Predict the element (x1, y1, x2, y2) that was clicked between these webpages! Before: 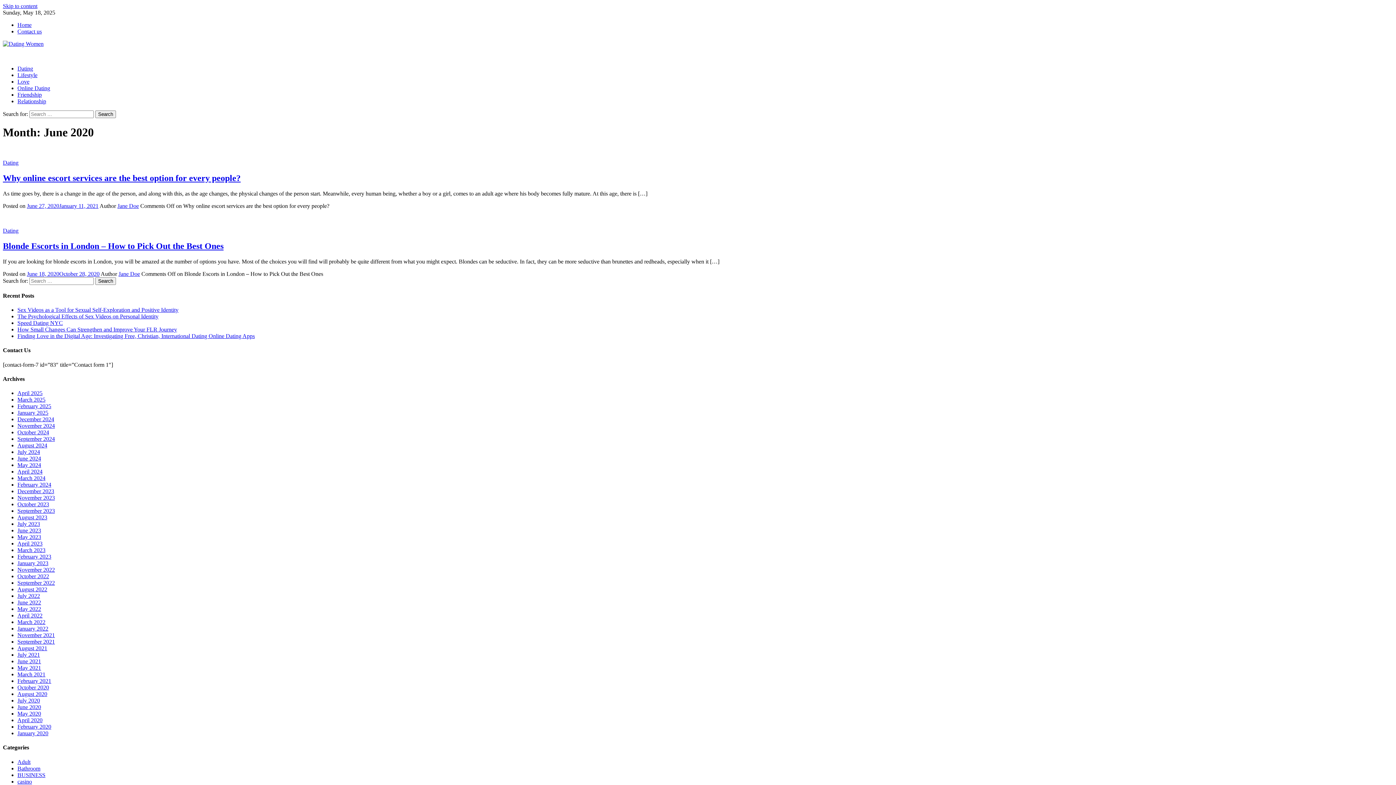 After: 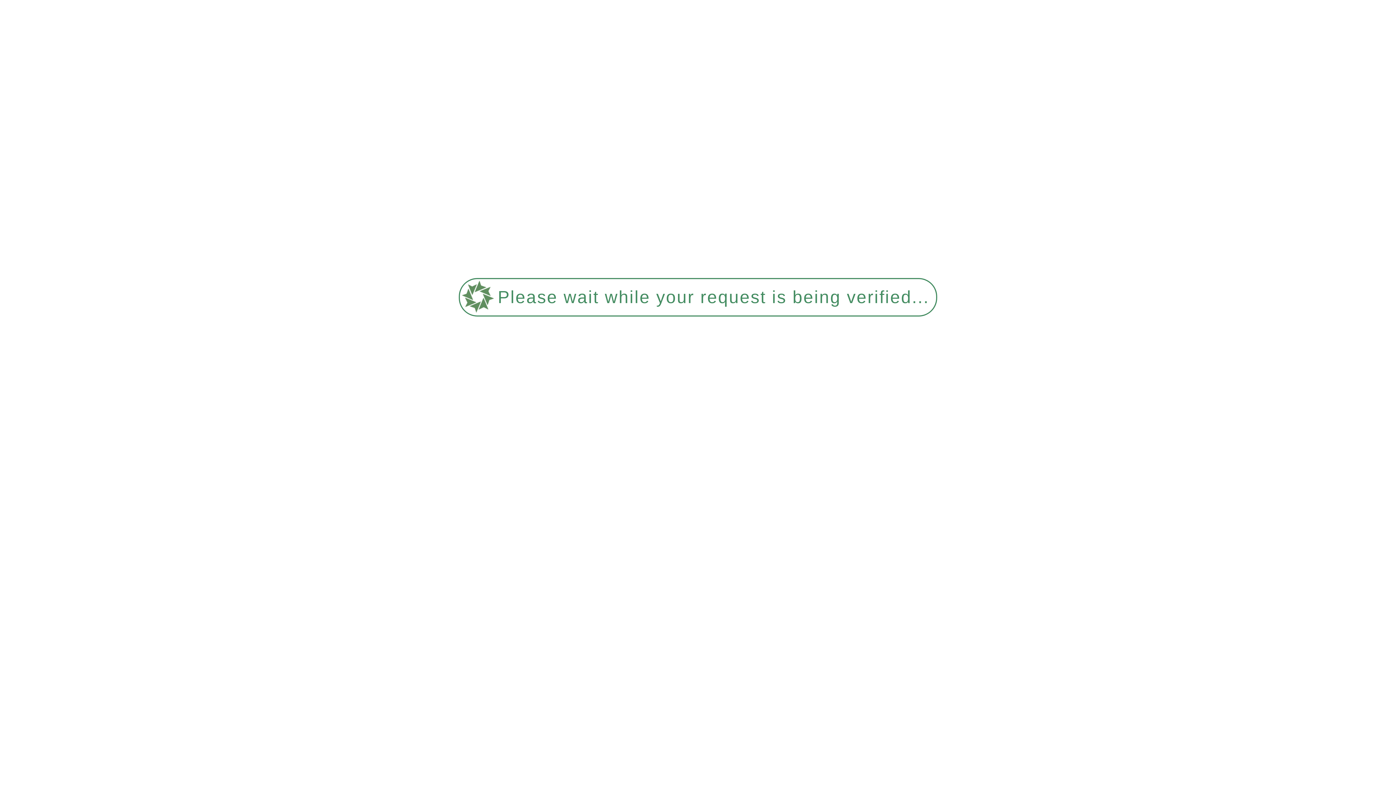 Action: bbox: (17, 625, 48, 632) label: January 2022